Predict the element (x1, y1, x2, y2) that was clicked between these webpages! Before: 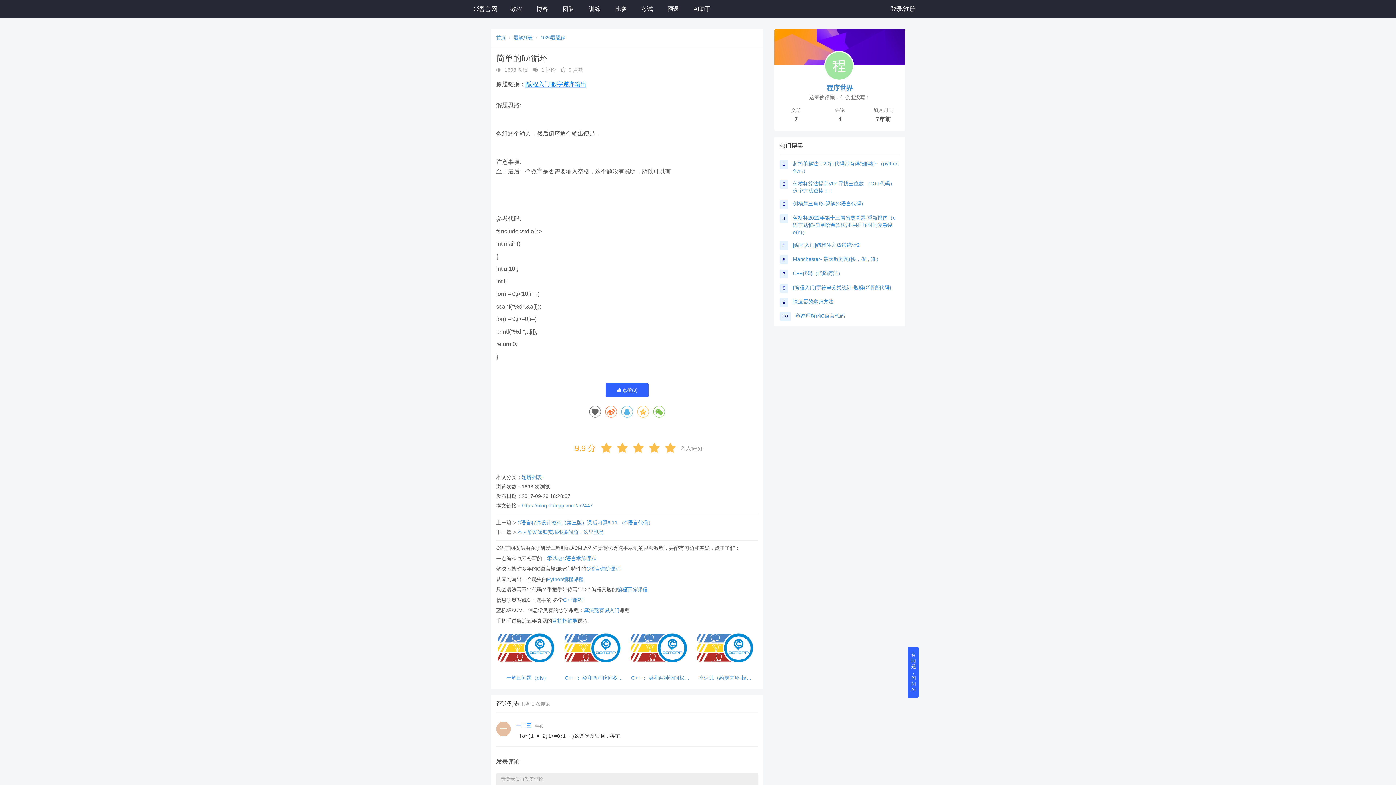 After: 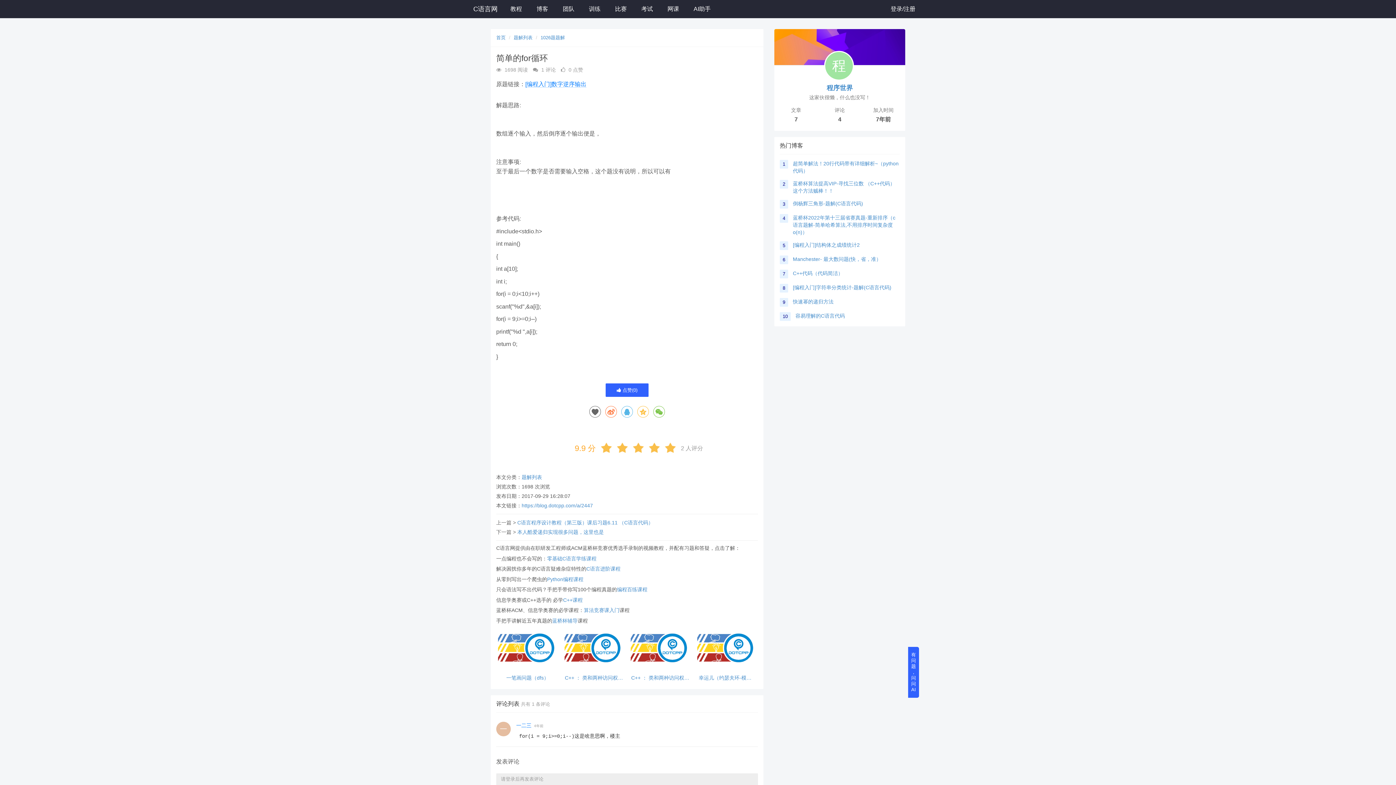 Action: bbox: (525, 81, 586, 87) label: [编程入门]数字逆序输出